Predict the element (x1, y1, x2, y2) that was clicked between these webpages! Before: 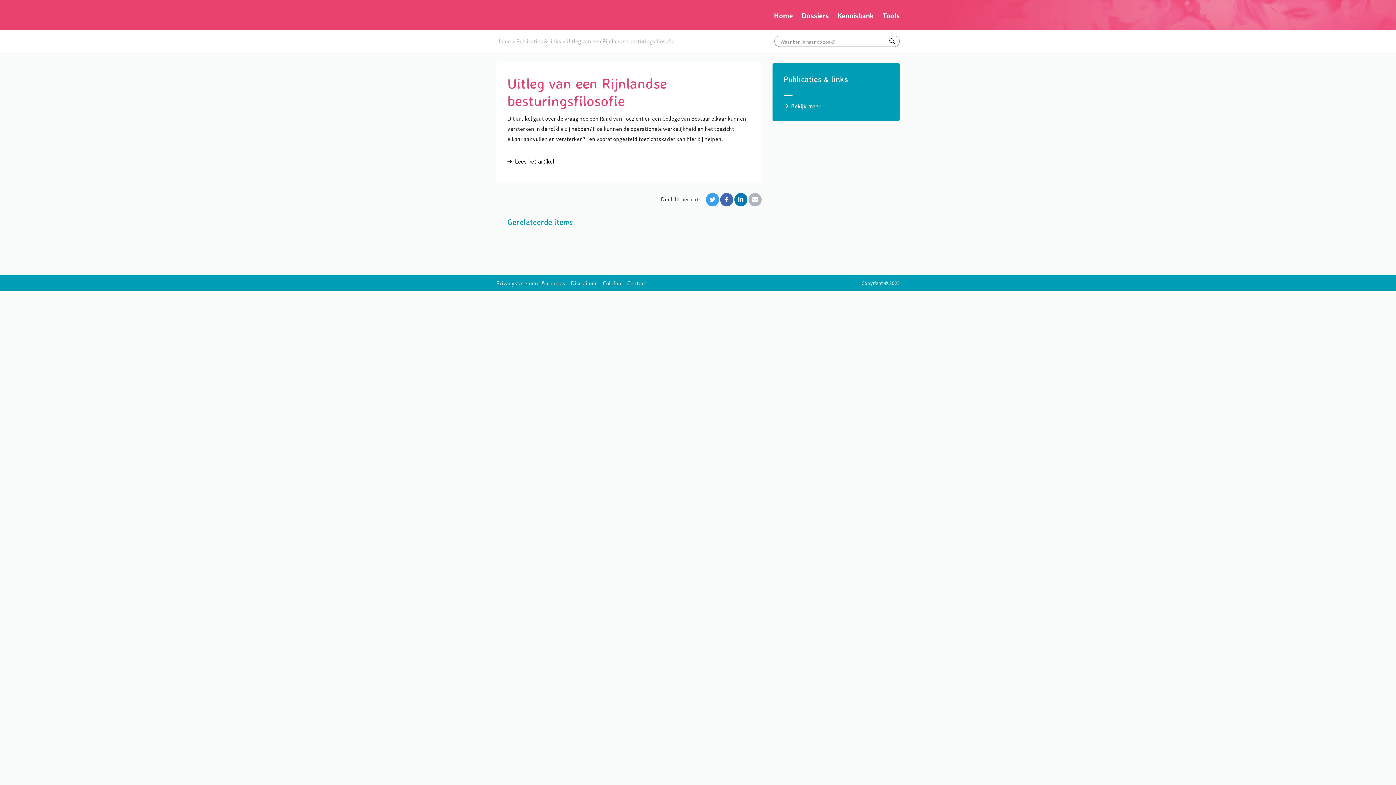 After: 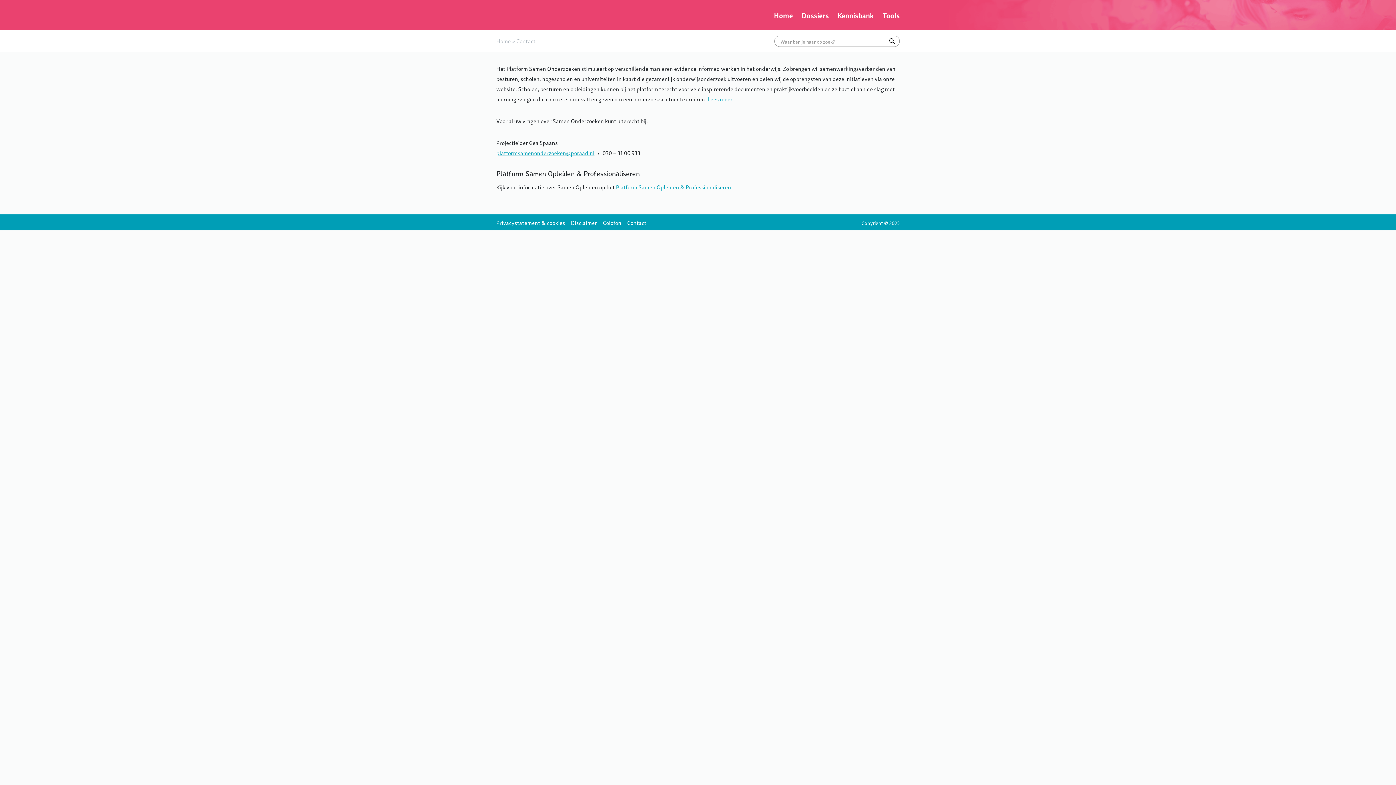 Action: bbox: (627, 278, 646, 287) label: Contact